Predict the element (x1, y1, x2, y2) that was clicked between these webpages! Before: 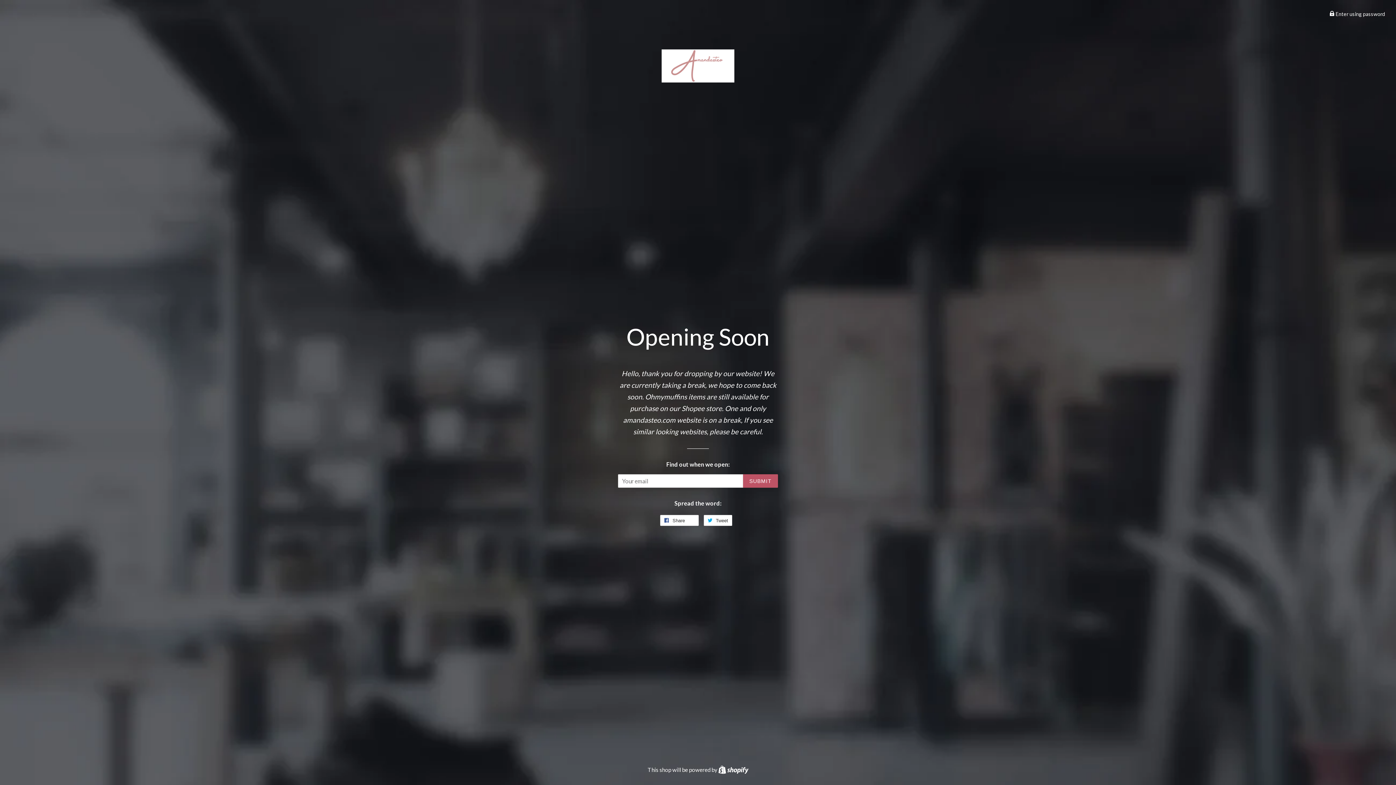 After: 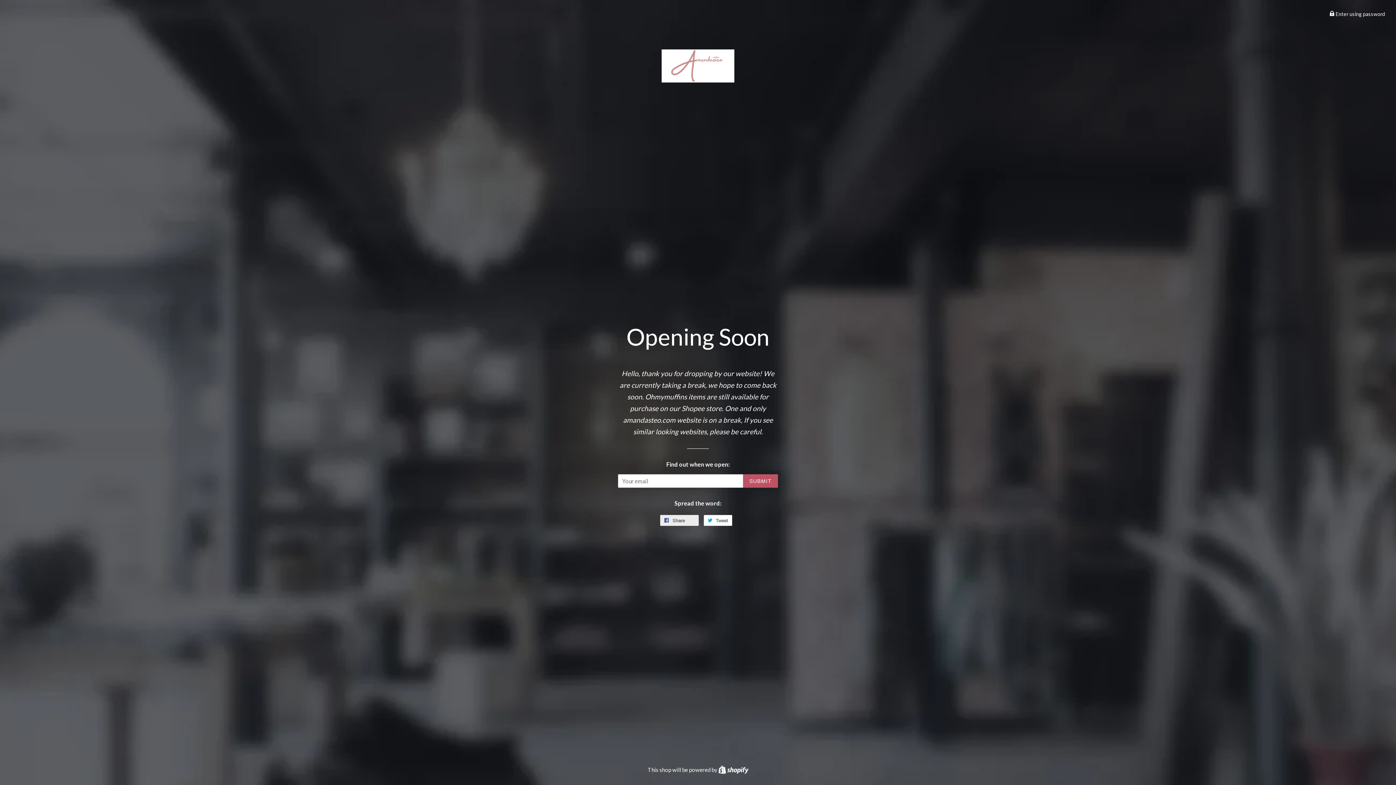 Action: label:  Share 
Share on Facebook
0 bbox: (660, 515, 698, 526)